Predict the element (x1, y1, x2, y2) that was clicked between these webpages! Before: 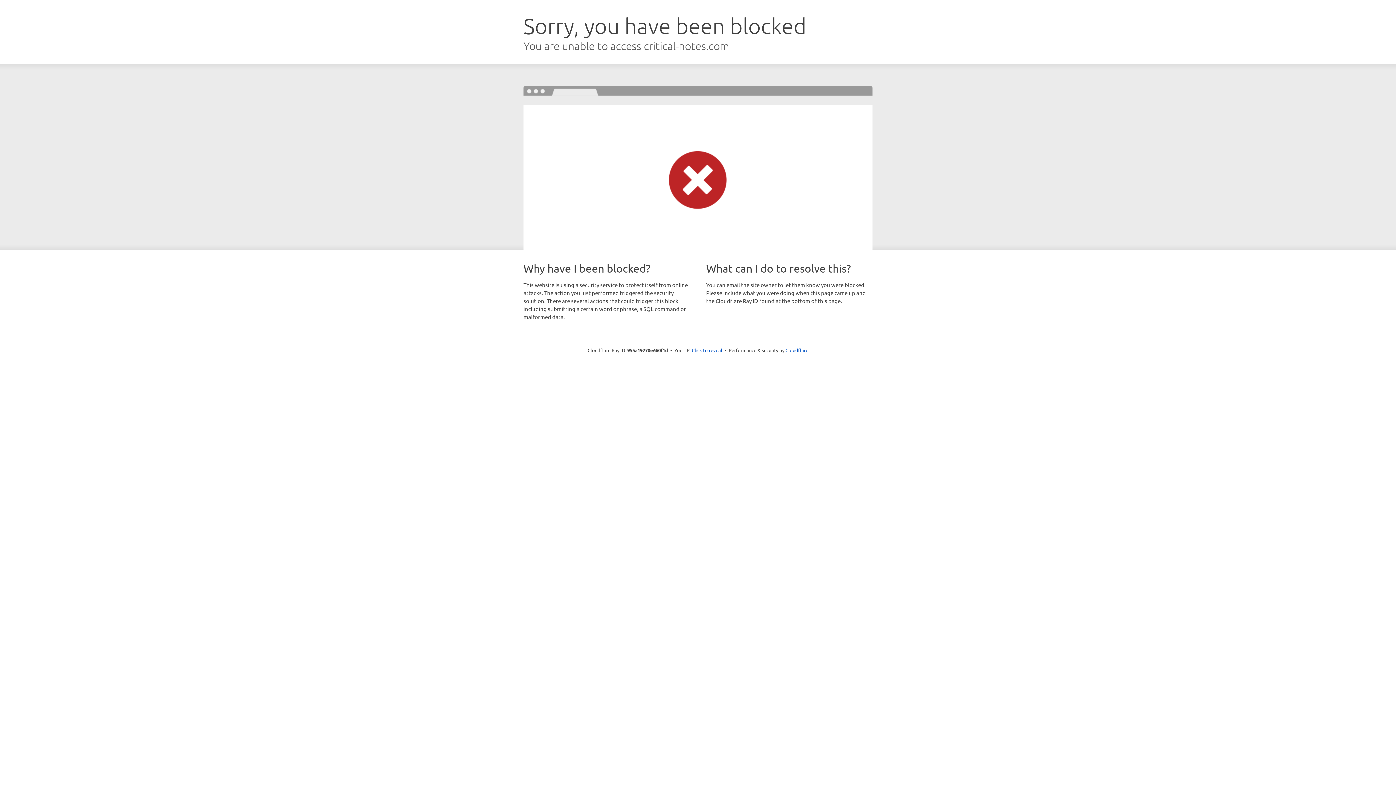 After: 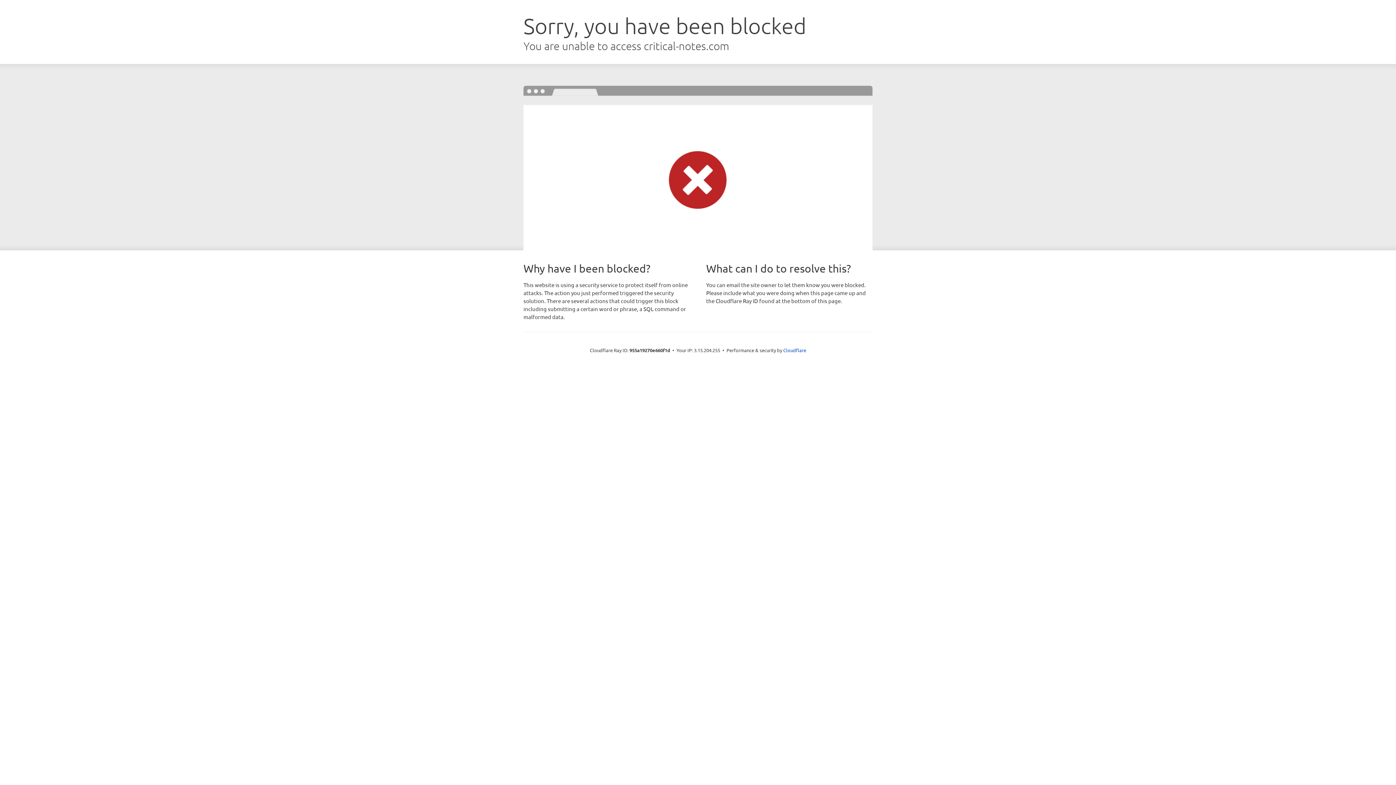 Action: label: Click to reveal bbox: (692, 346, 722, 353)